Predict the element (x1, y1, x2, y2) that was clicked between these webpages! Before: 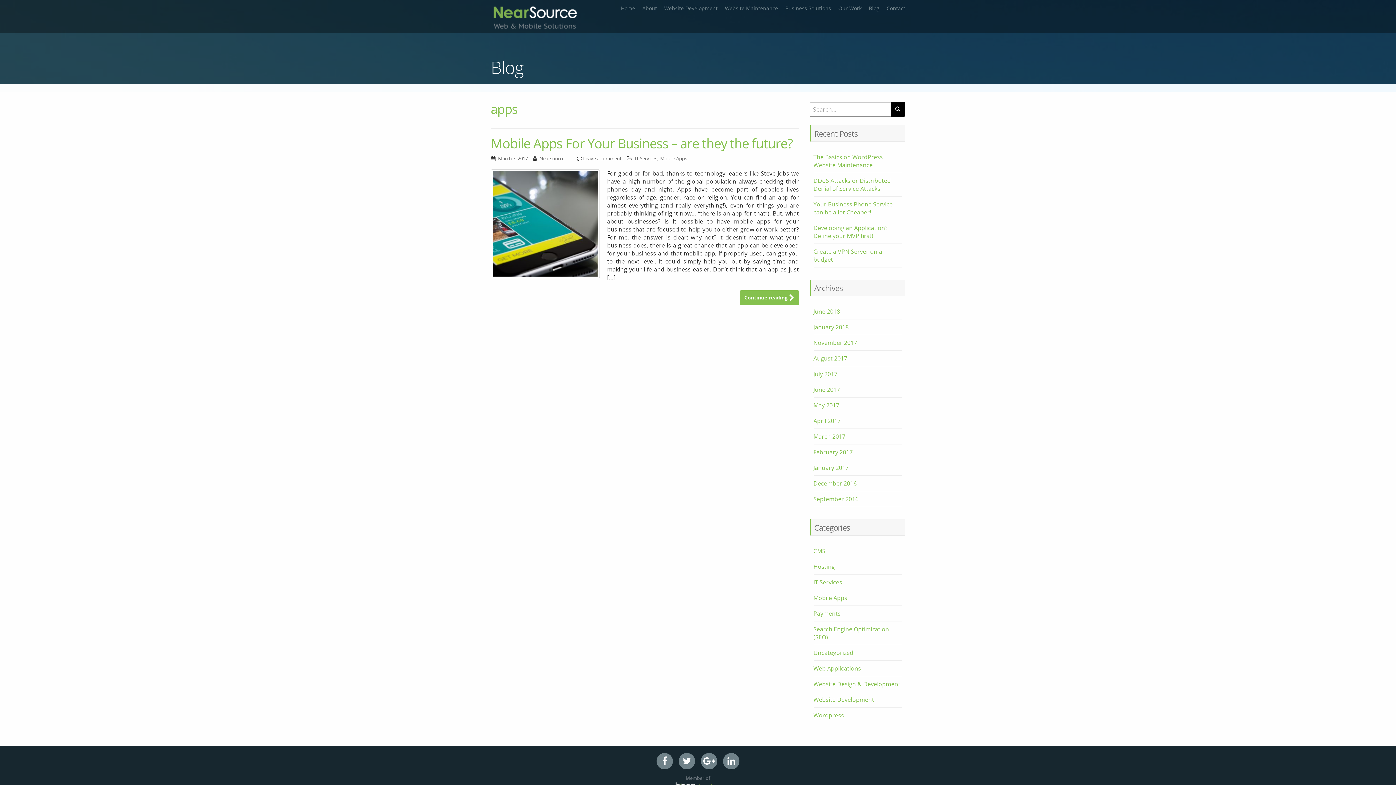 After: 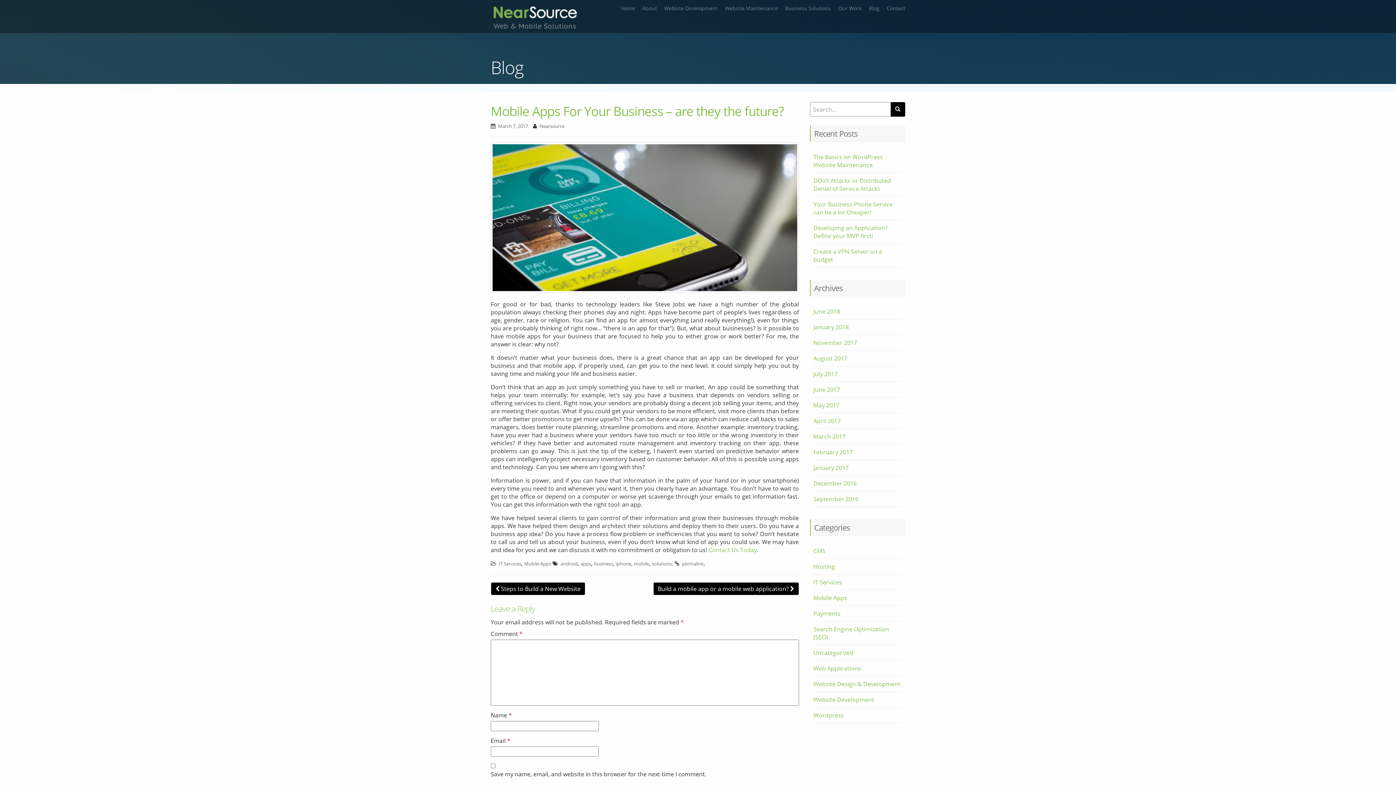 Action: bbox: (498, 155, 528, 161) label: March 7, 2017